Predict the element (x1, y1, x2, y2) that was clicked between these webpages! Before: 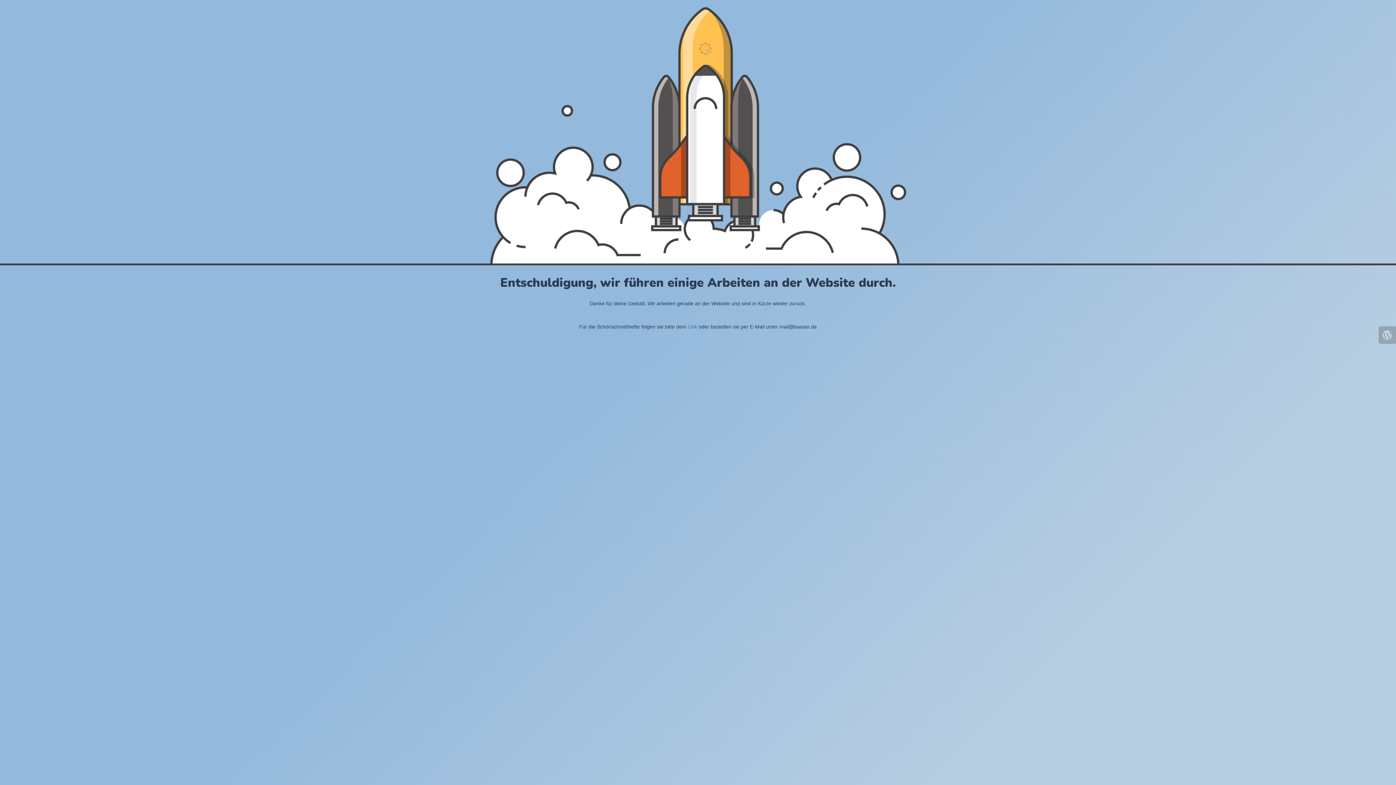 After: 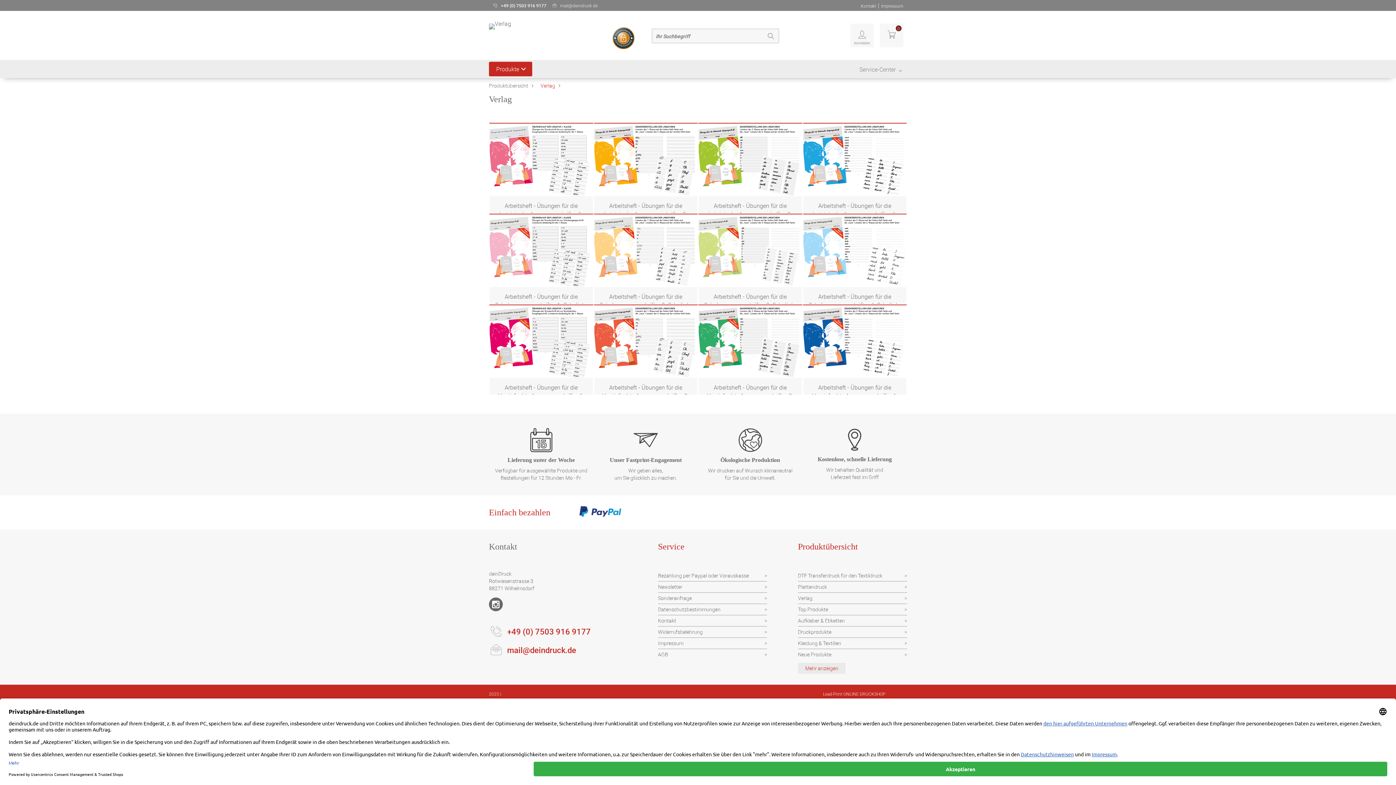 Action: label: Link bbox: (688, 324, 697, 329)